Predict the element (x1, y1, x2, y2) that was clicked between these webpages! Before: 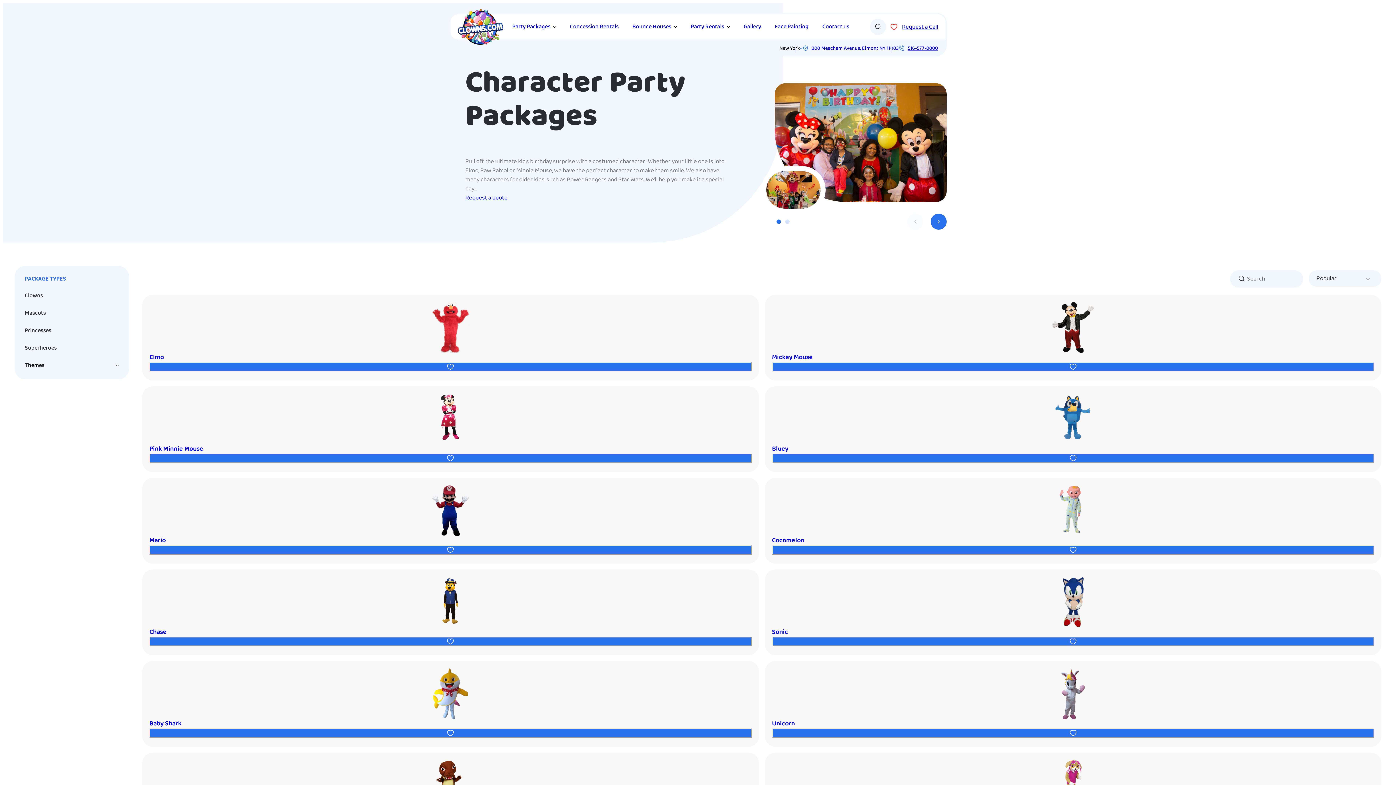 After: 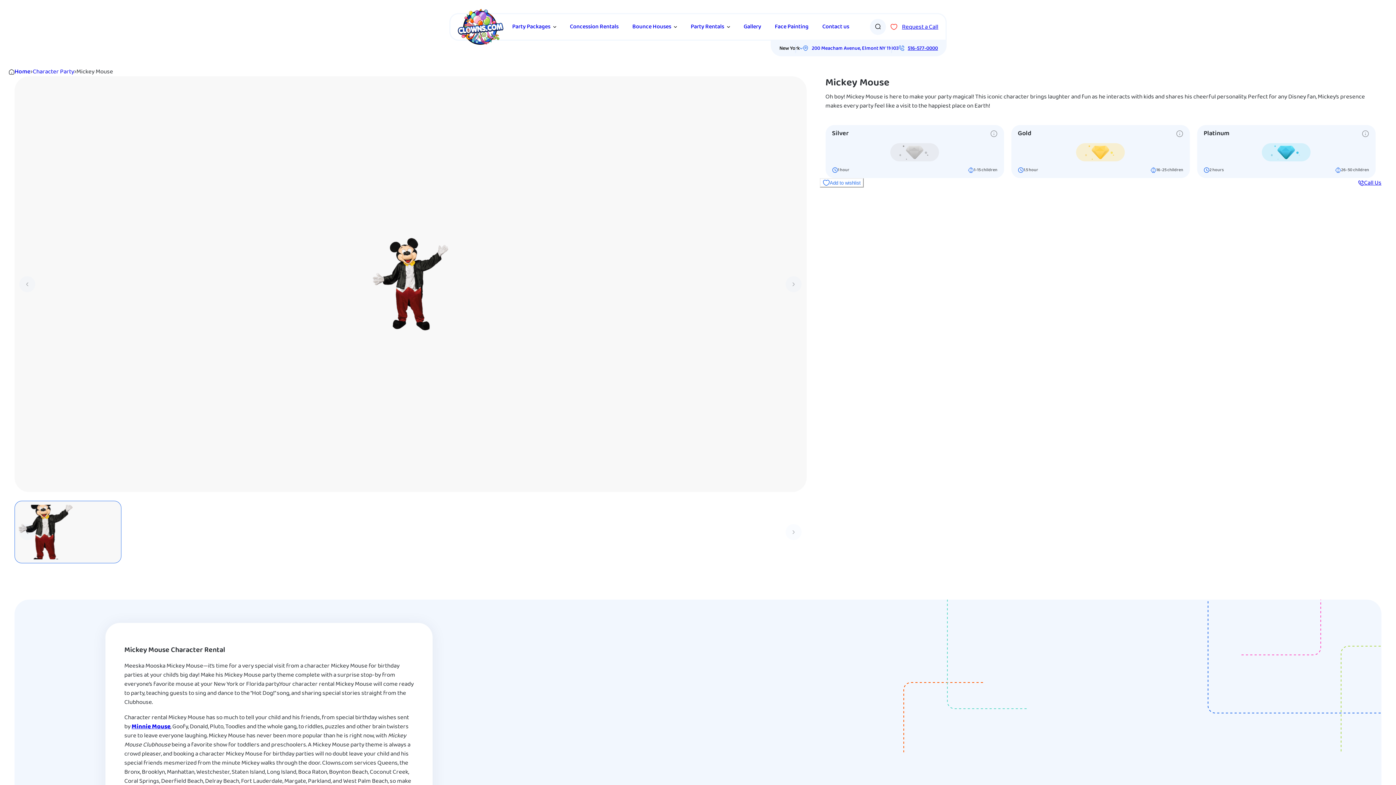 Action: bbox: (772, 322, 1374, 332)